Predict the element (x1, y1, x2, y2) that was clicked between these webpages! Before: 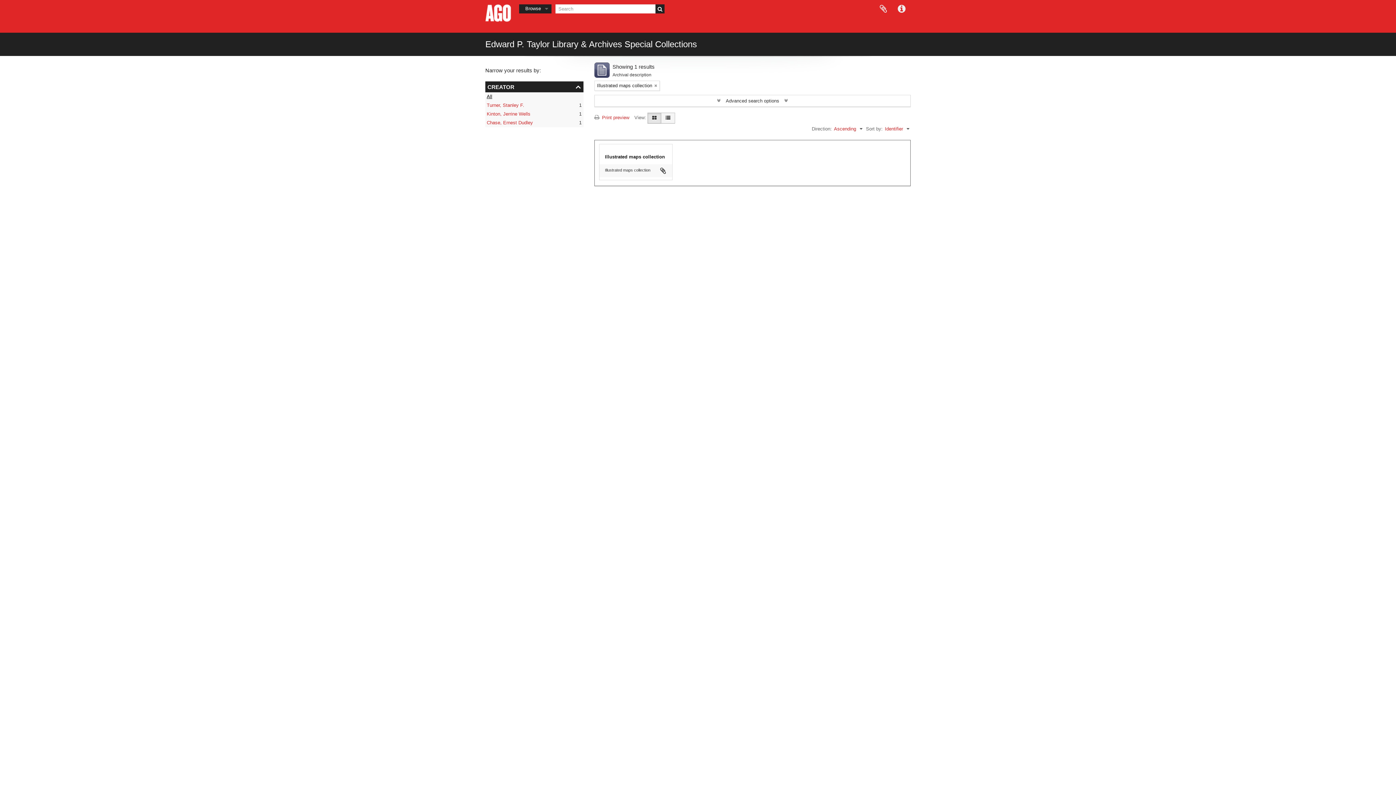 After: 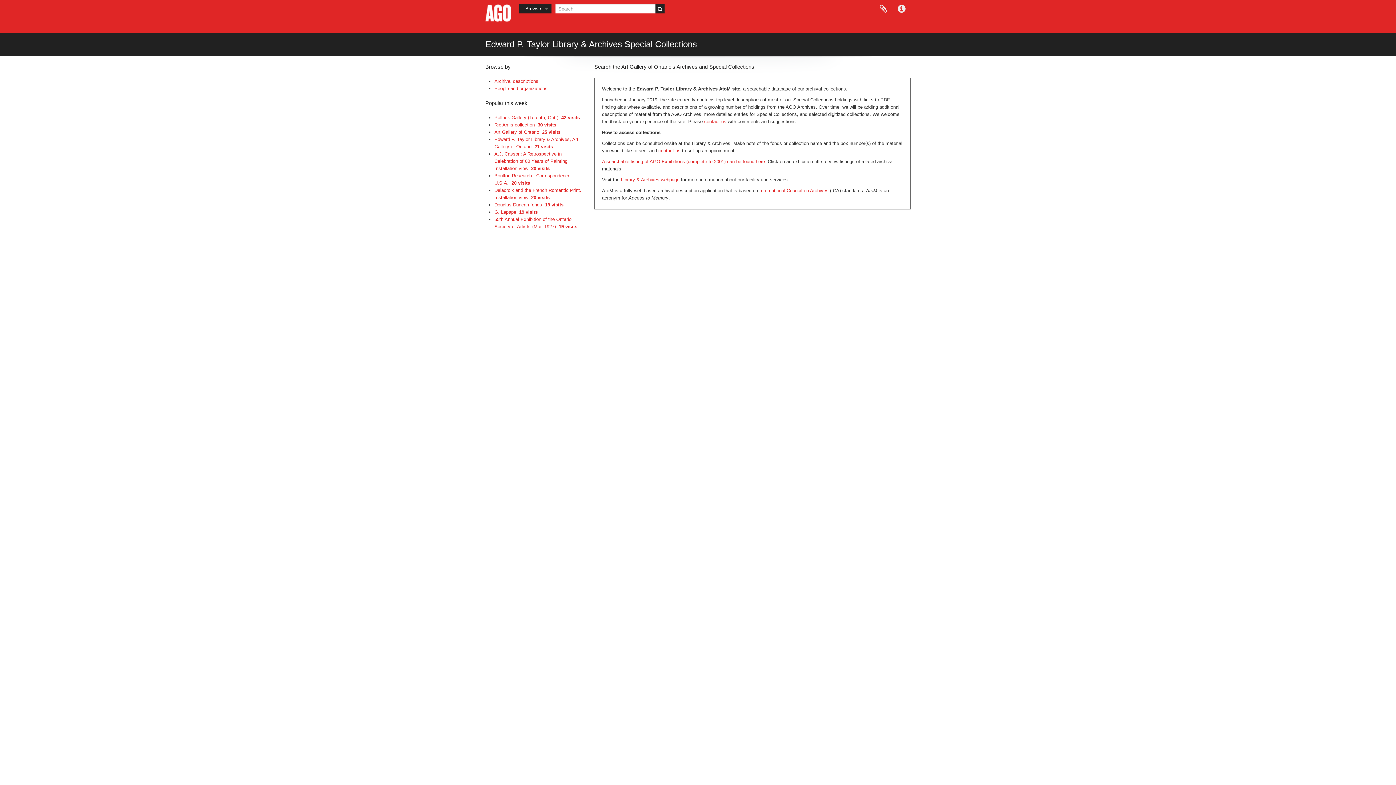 Action: bbox: (485, 3, 512, 21)